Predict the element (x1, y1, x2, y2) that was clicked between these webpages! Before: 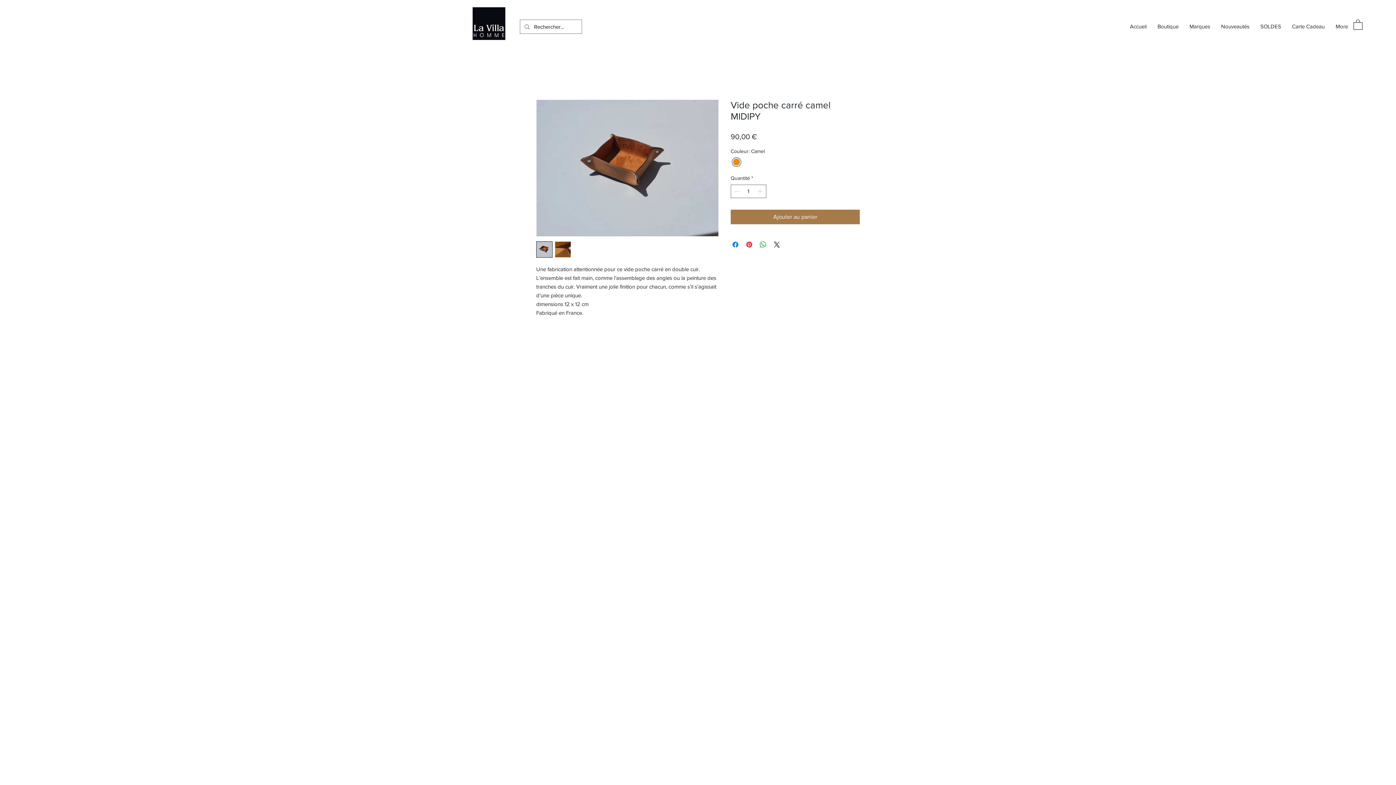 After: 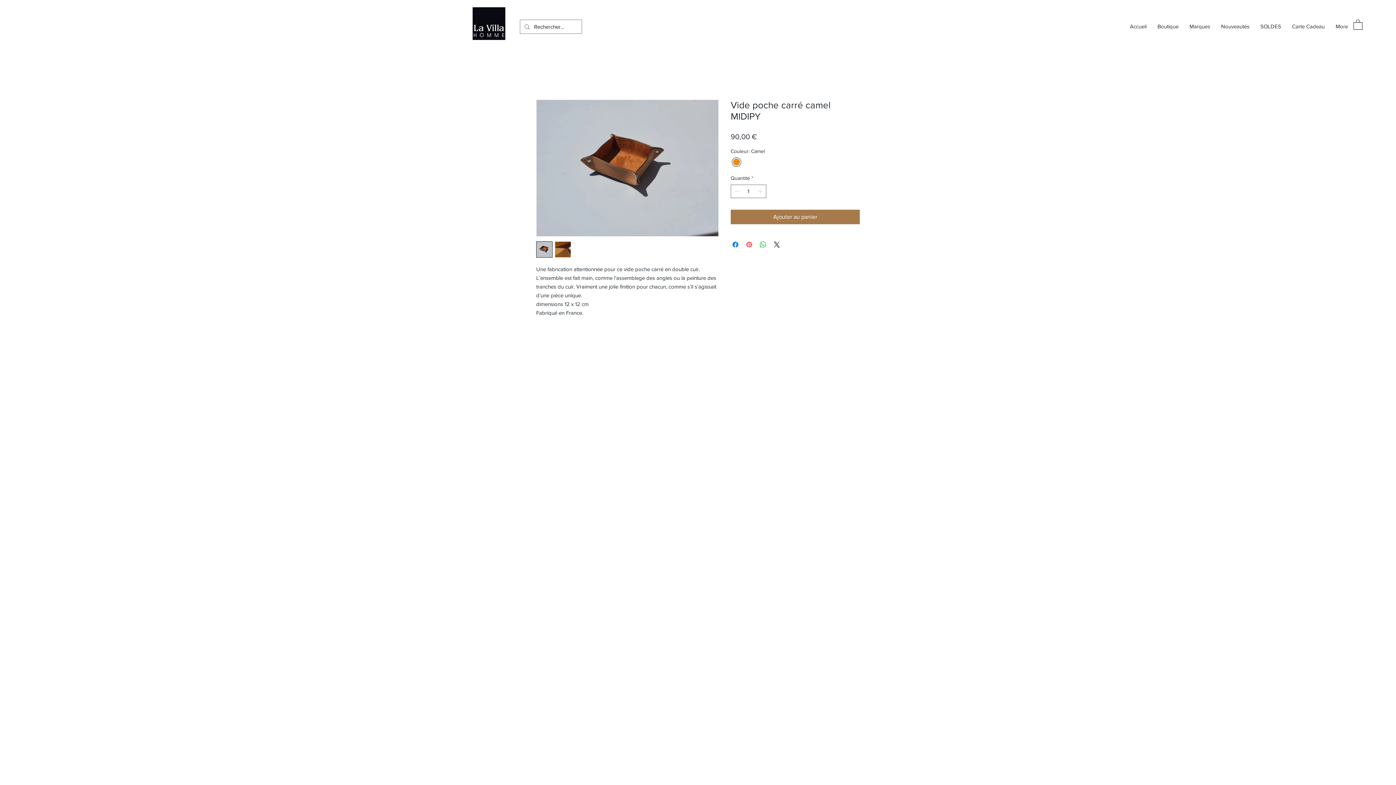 Action: bbox: (745, 240, 753, 249) label: Épinglez sur Pinterest